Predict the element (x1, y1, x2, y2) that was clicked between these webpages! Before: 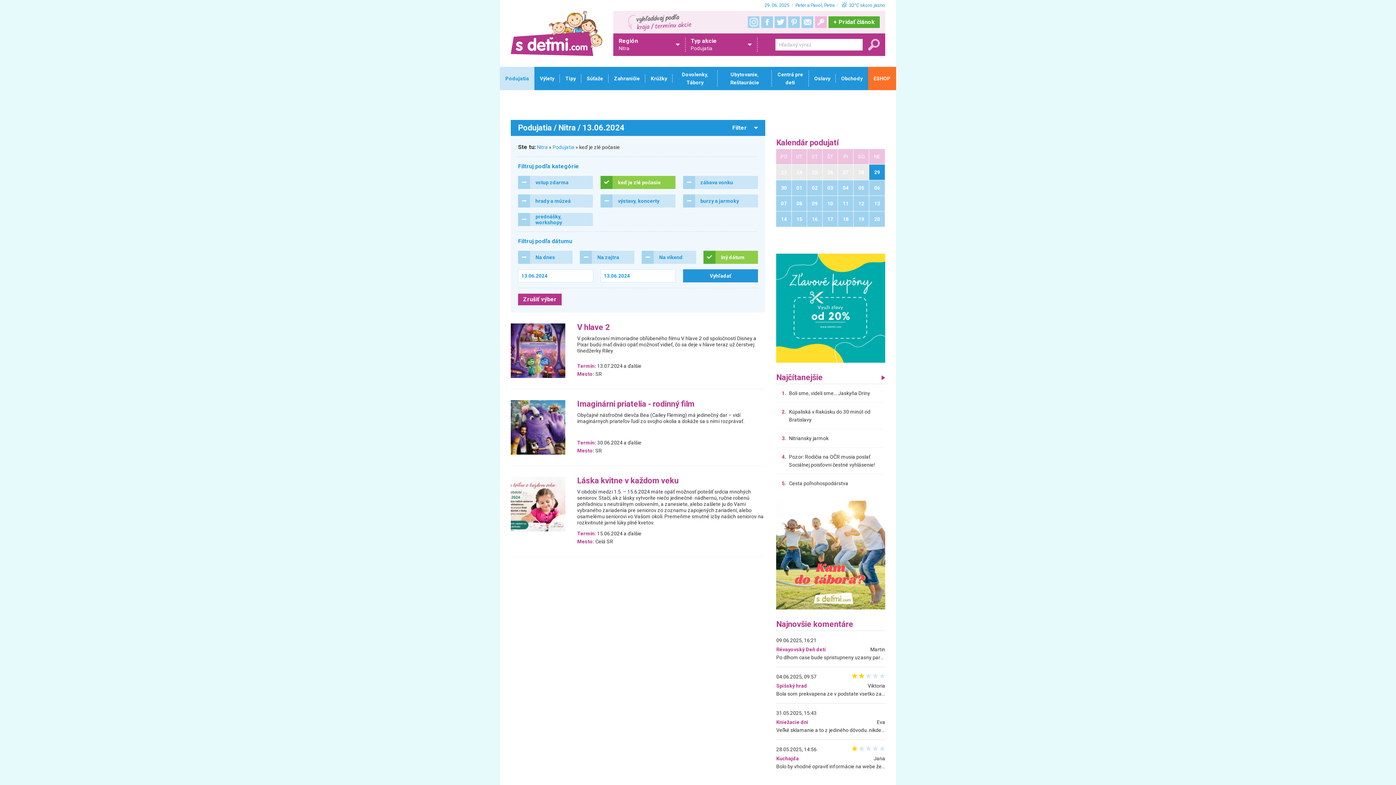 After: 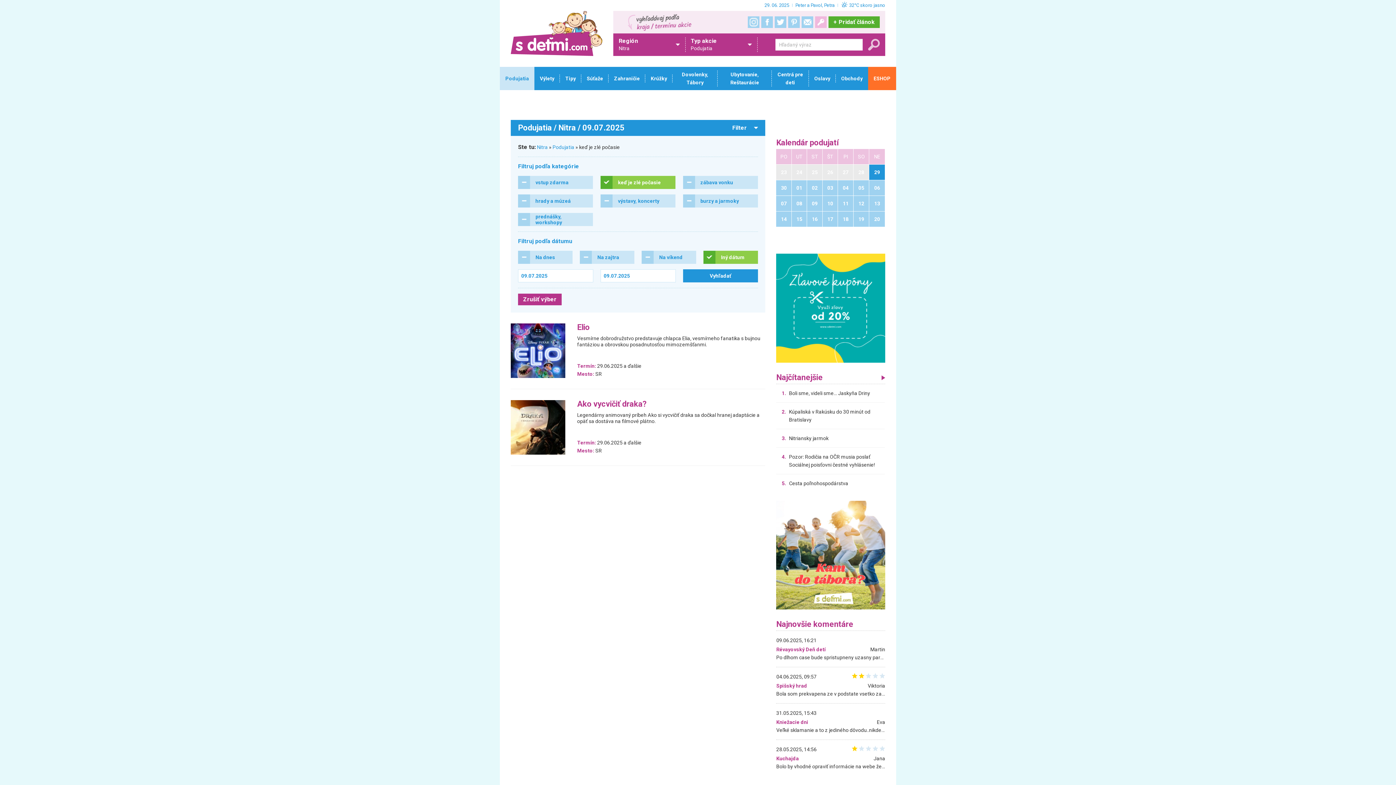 Action: bbox: (807, 196, 822, 211) label: 09